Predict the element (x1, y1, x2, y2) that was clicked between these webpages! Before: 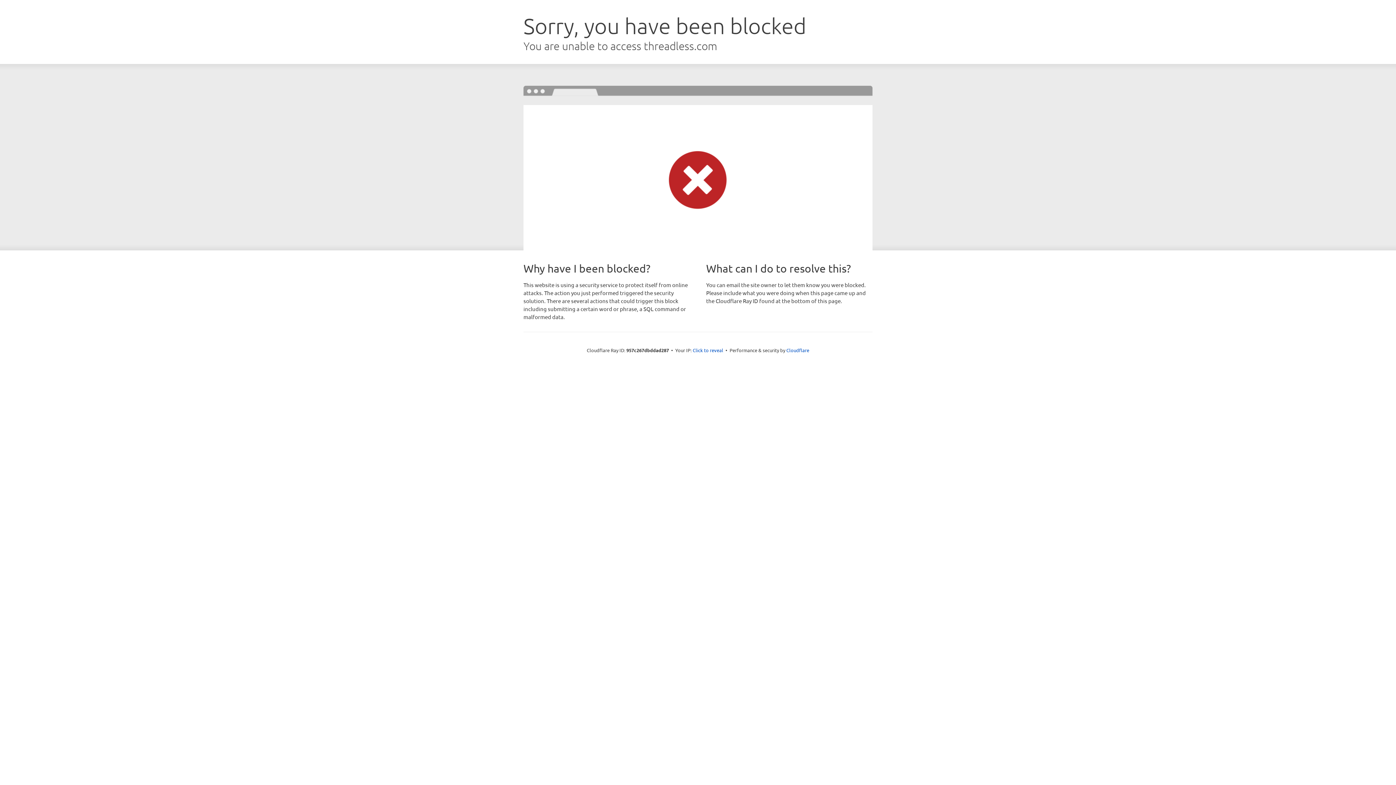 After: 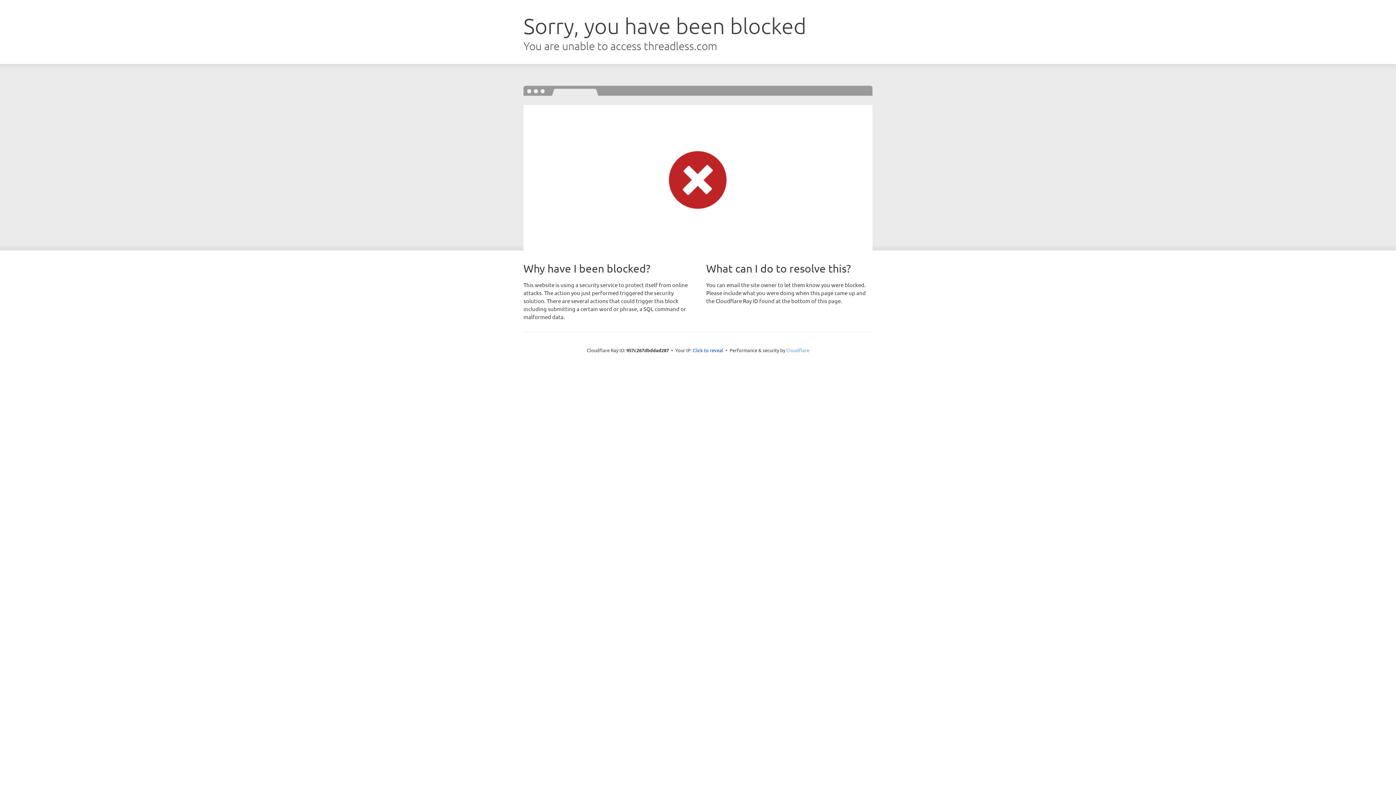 Action: label: Cloudflare bbox: (786, 347, 809, 353)